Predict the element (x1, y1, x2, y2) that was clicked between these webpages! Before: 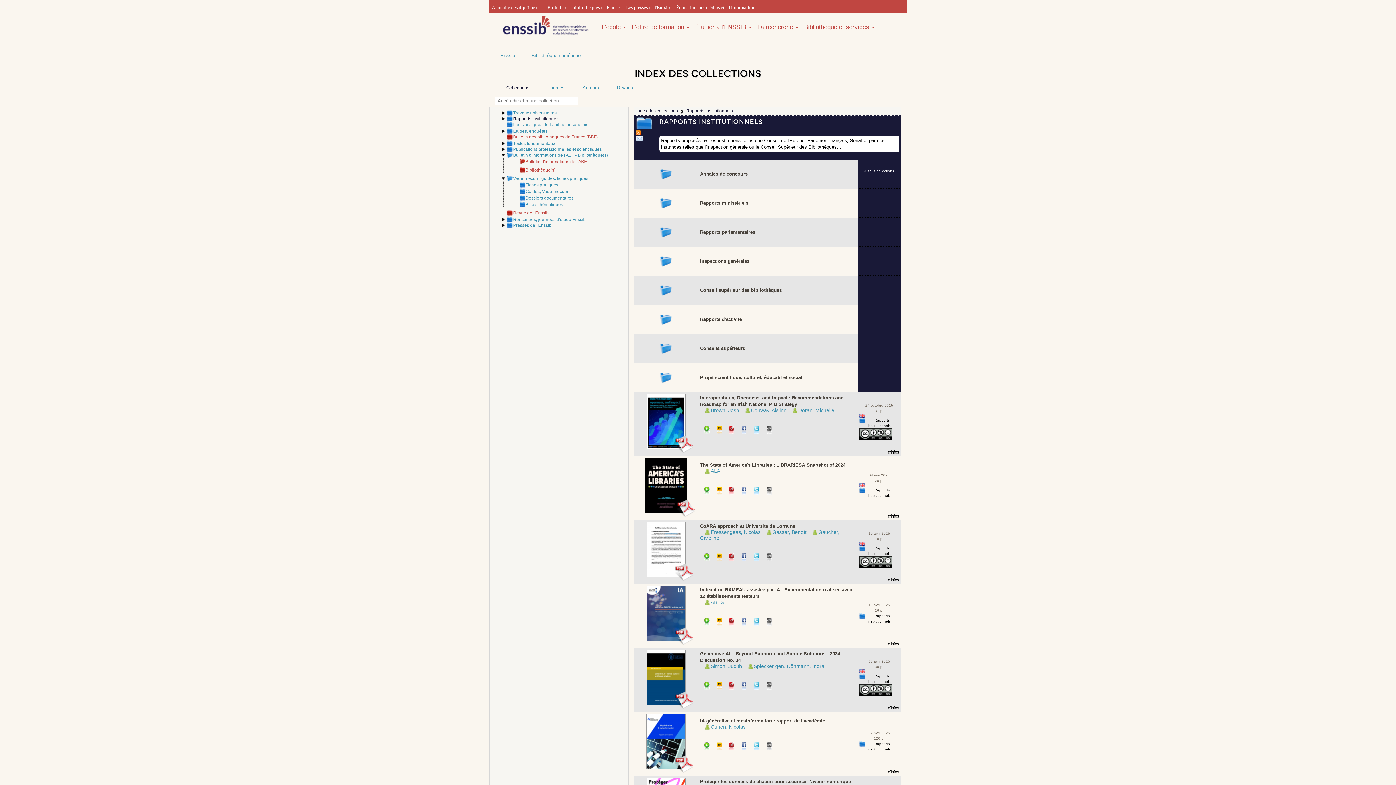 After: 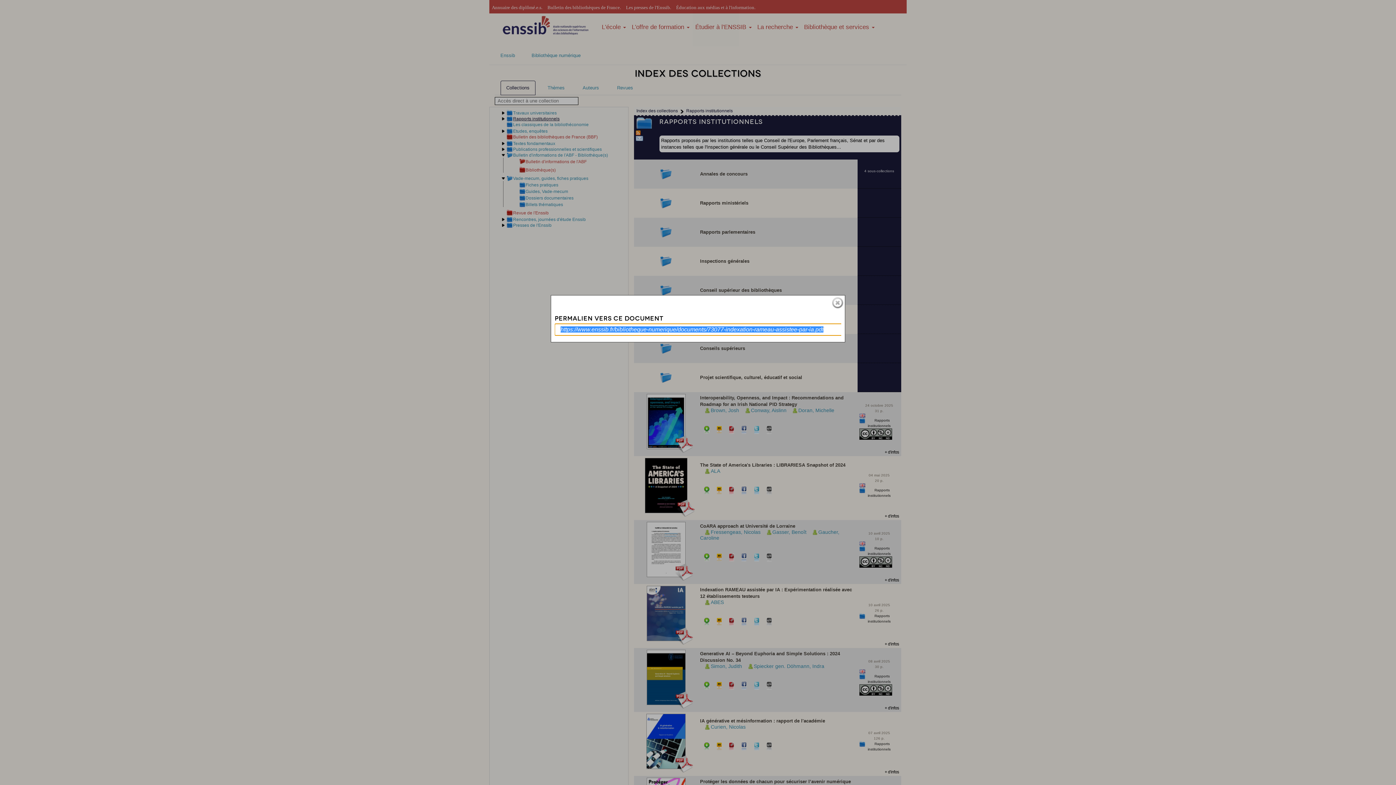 Action: label: Permalien bbox: (729, 618, 734, 627)